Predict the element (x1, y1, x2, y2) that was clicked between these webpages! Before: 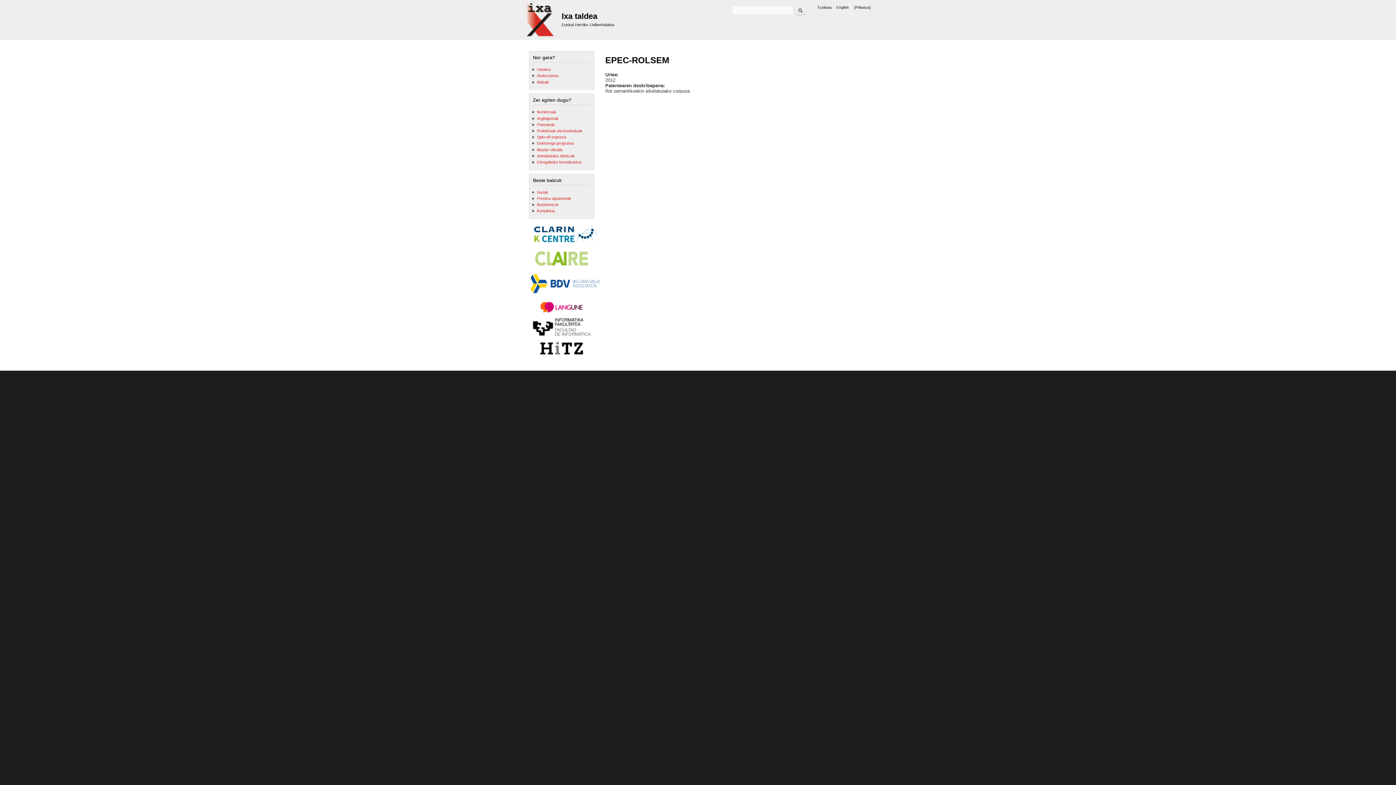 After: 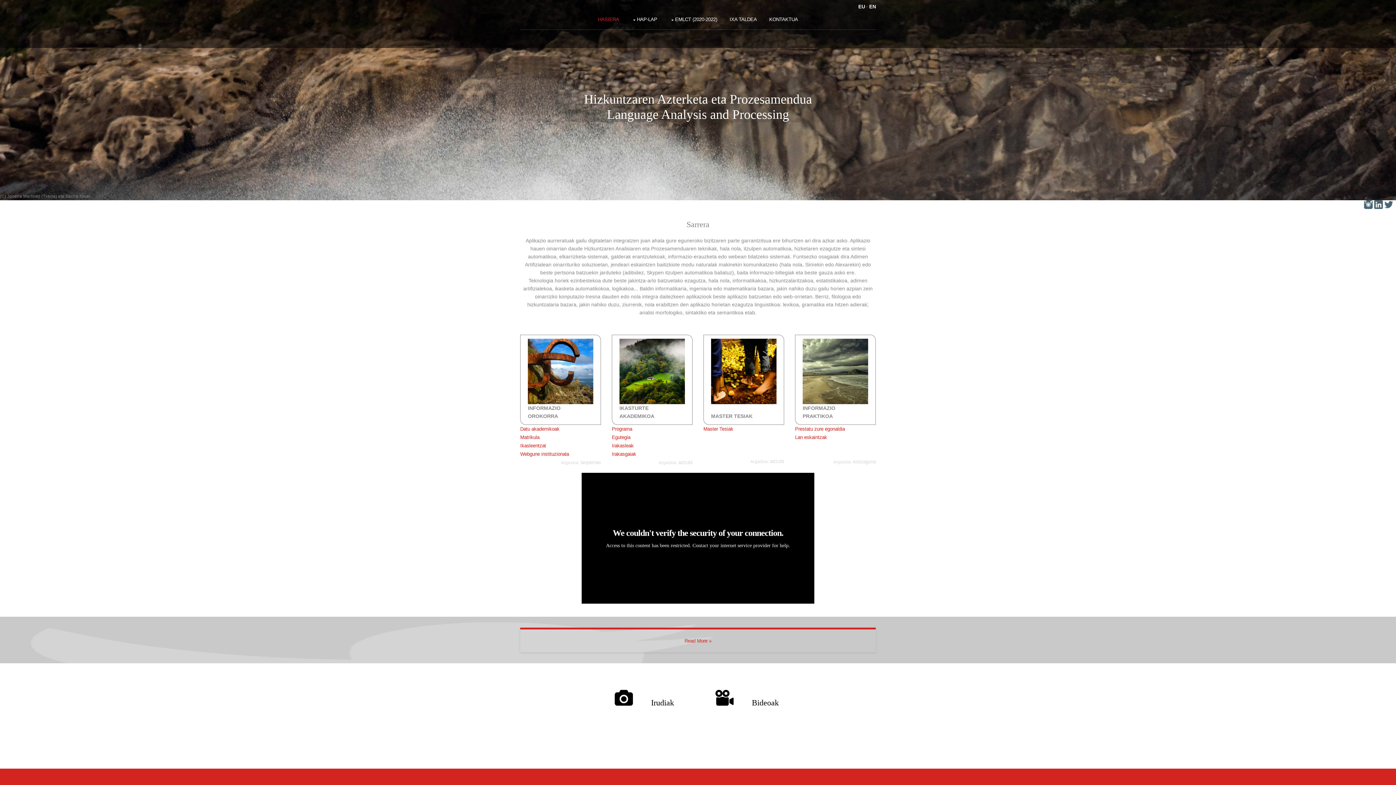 Action: bbox: (537, 147, 562, 151) label: Master ofiziala